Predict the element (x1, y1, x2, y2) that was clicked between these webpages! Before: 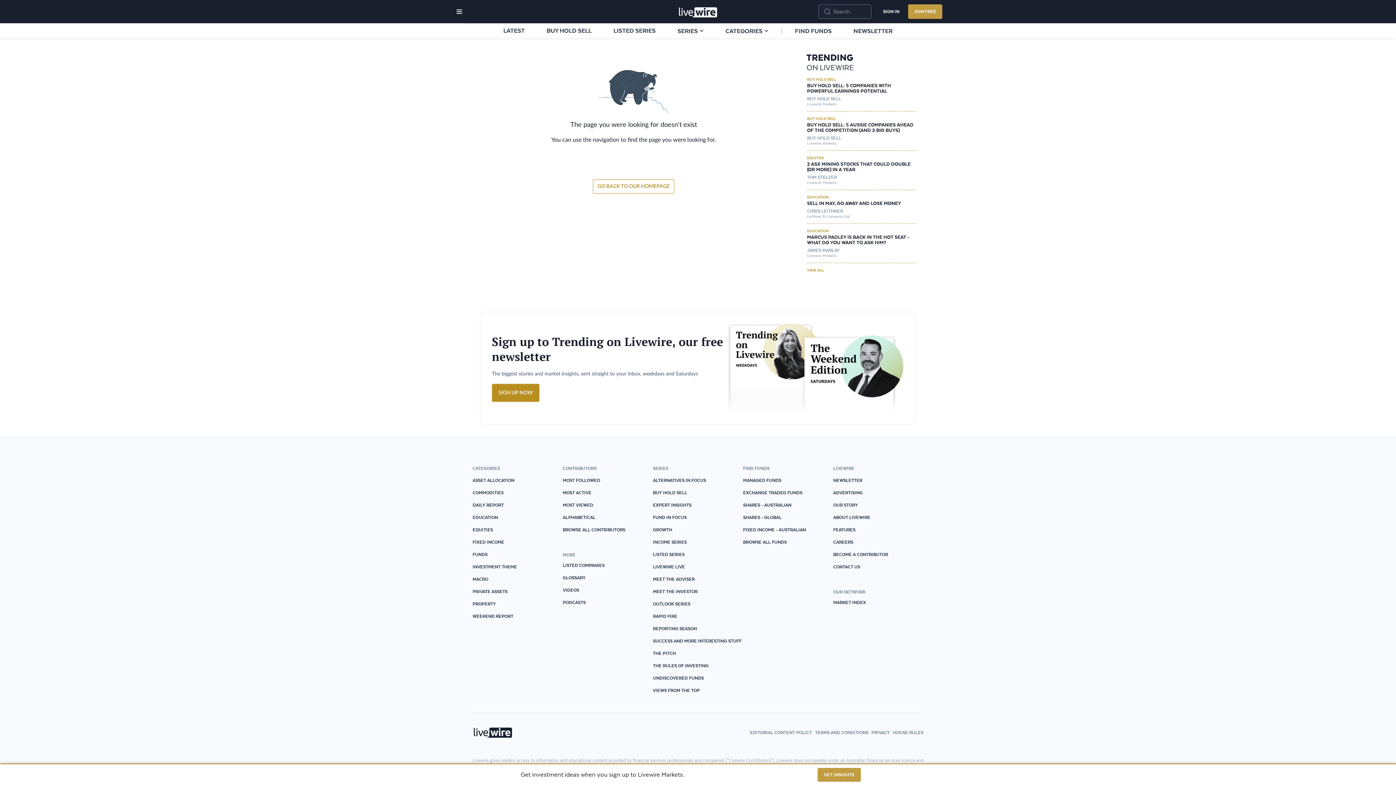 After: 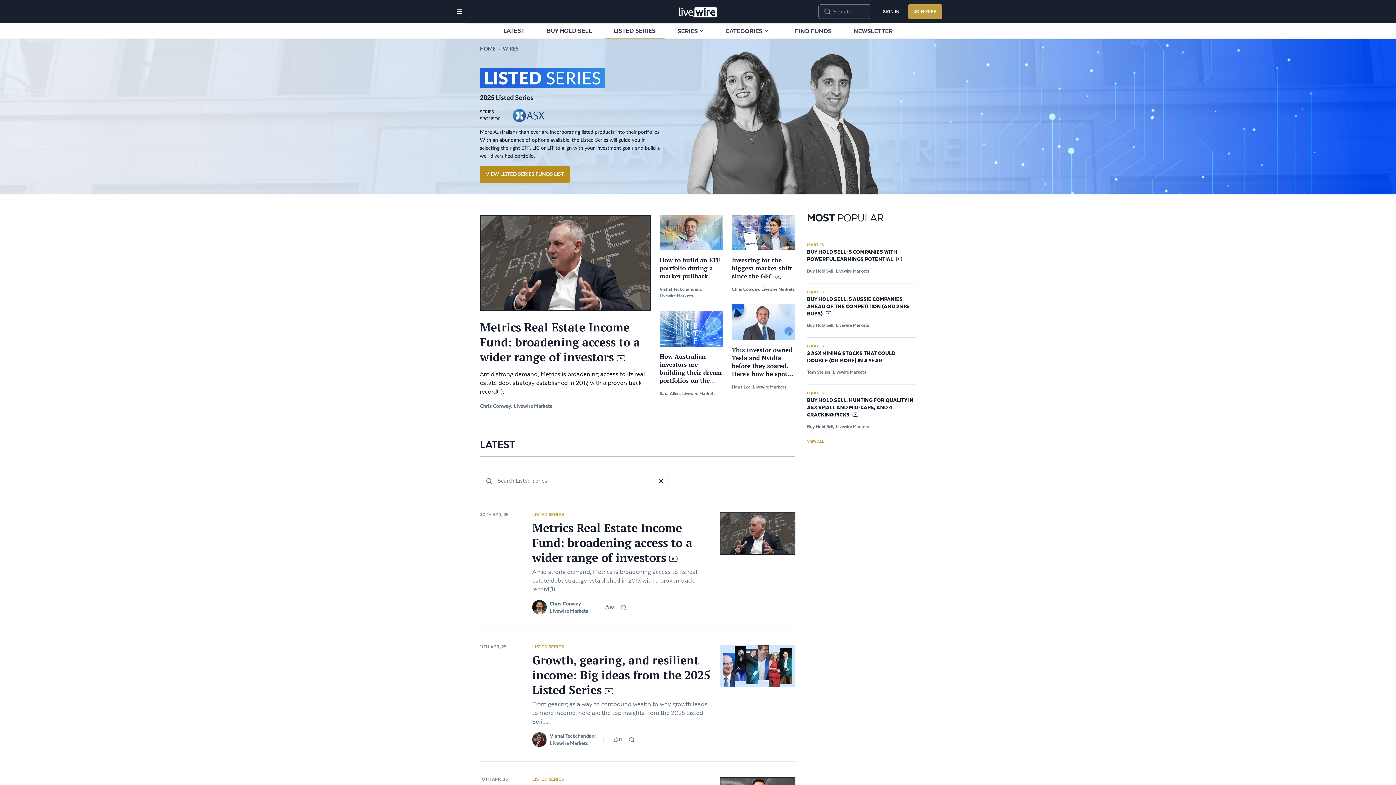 Action: label: LISTED SERIES bbox: (653, 551, 684, 557)